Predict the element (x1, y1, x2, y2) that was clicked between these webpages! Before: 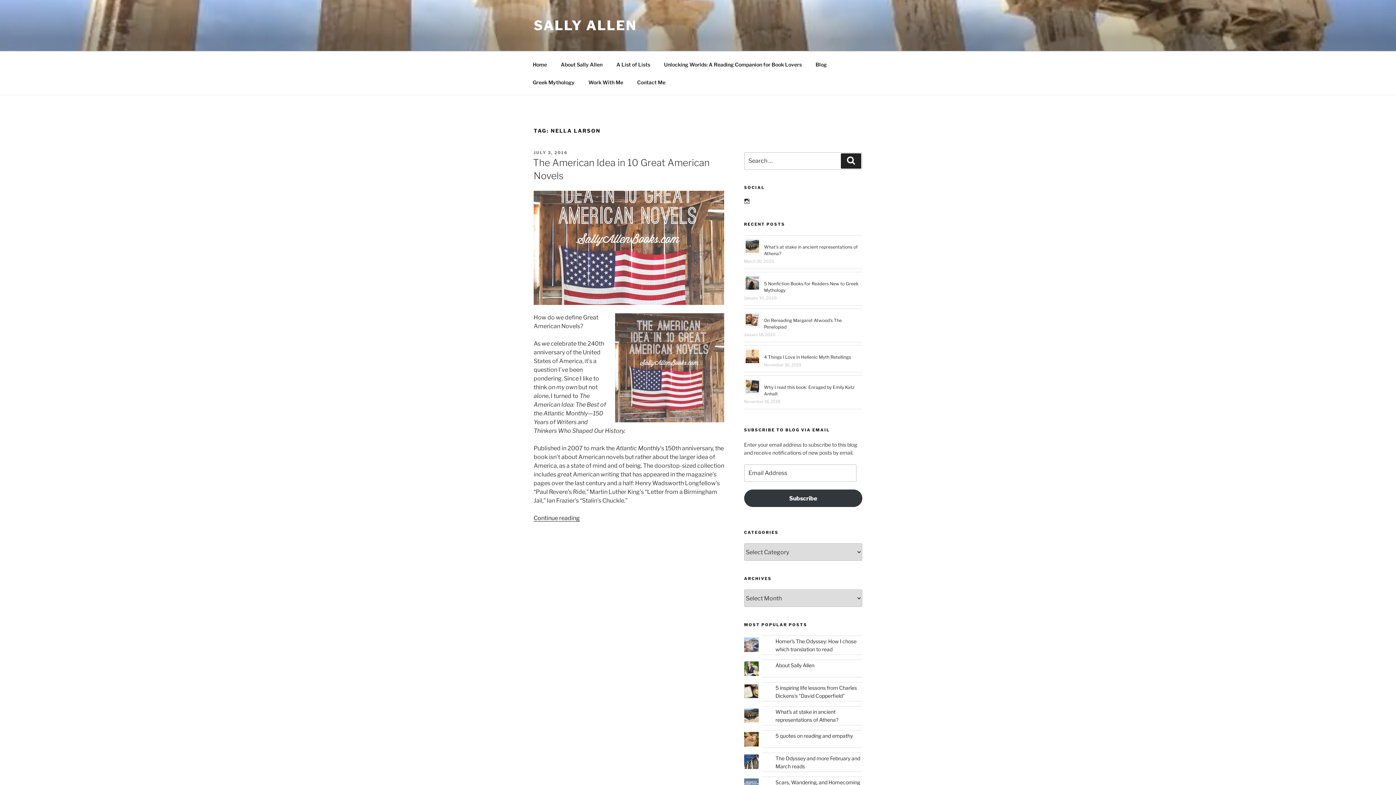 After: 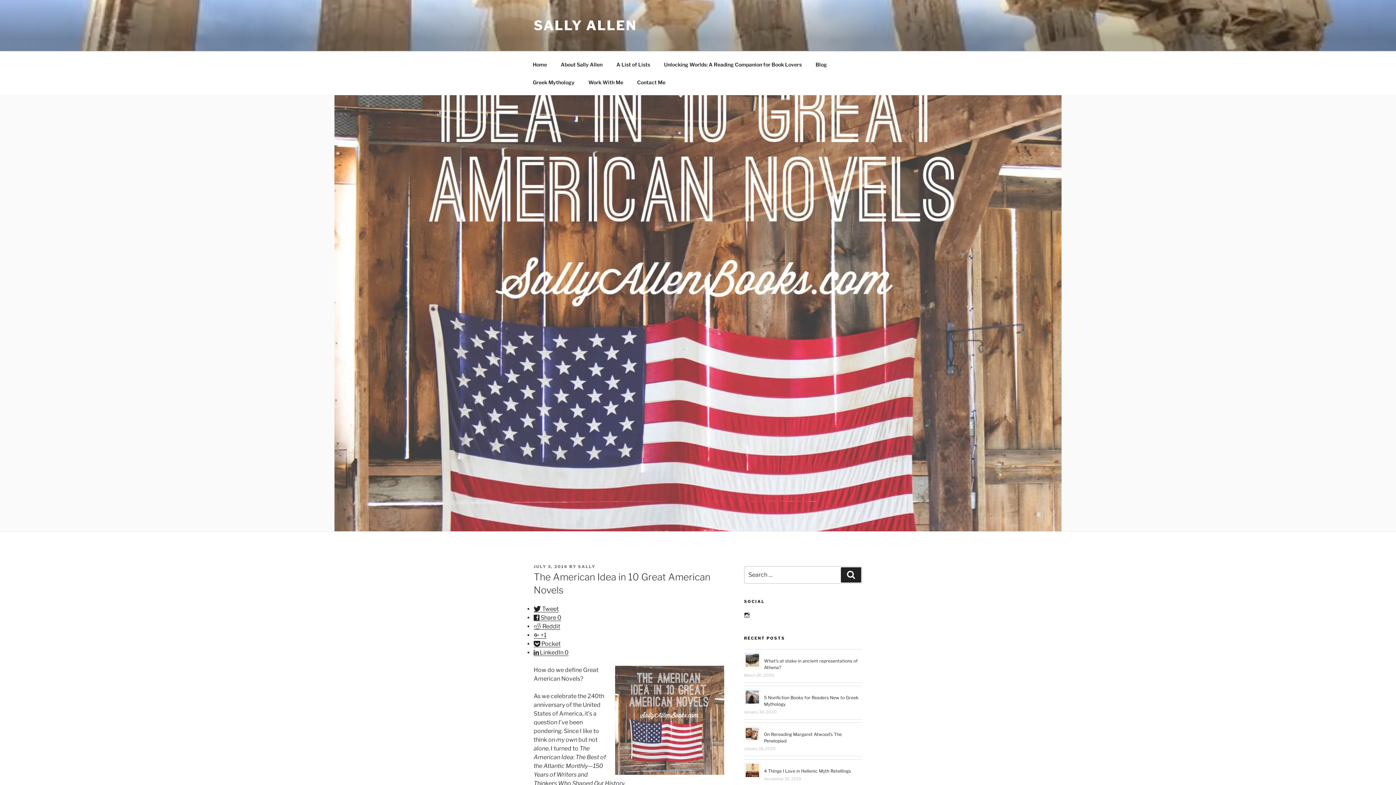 Action: label: JULY 3, 2016 bbox: (533, 150, 568, 155)